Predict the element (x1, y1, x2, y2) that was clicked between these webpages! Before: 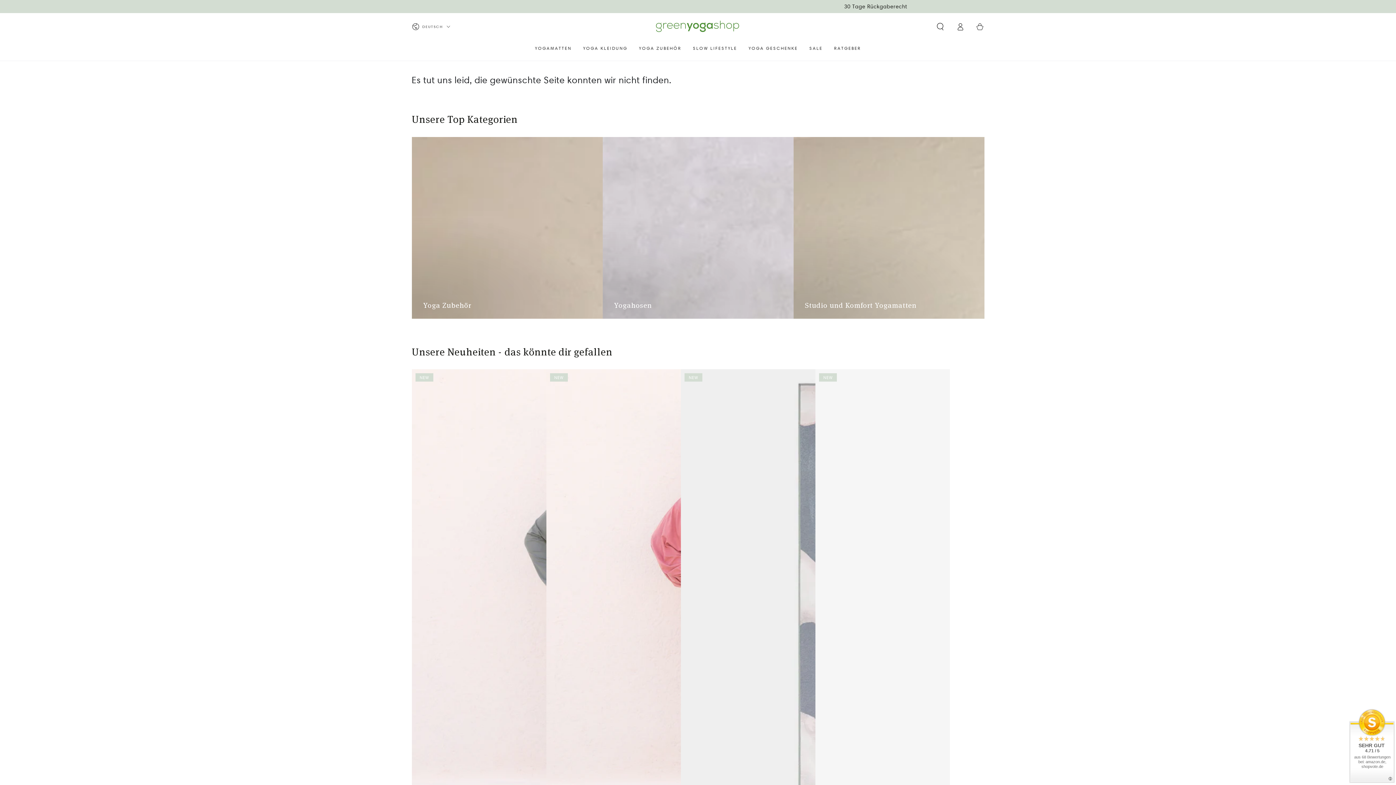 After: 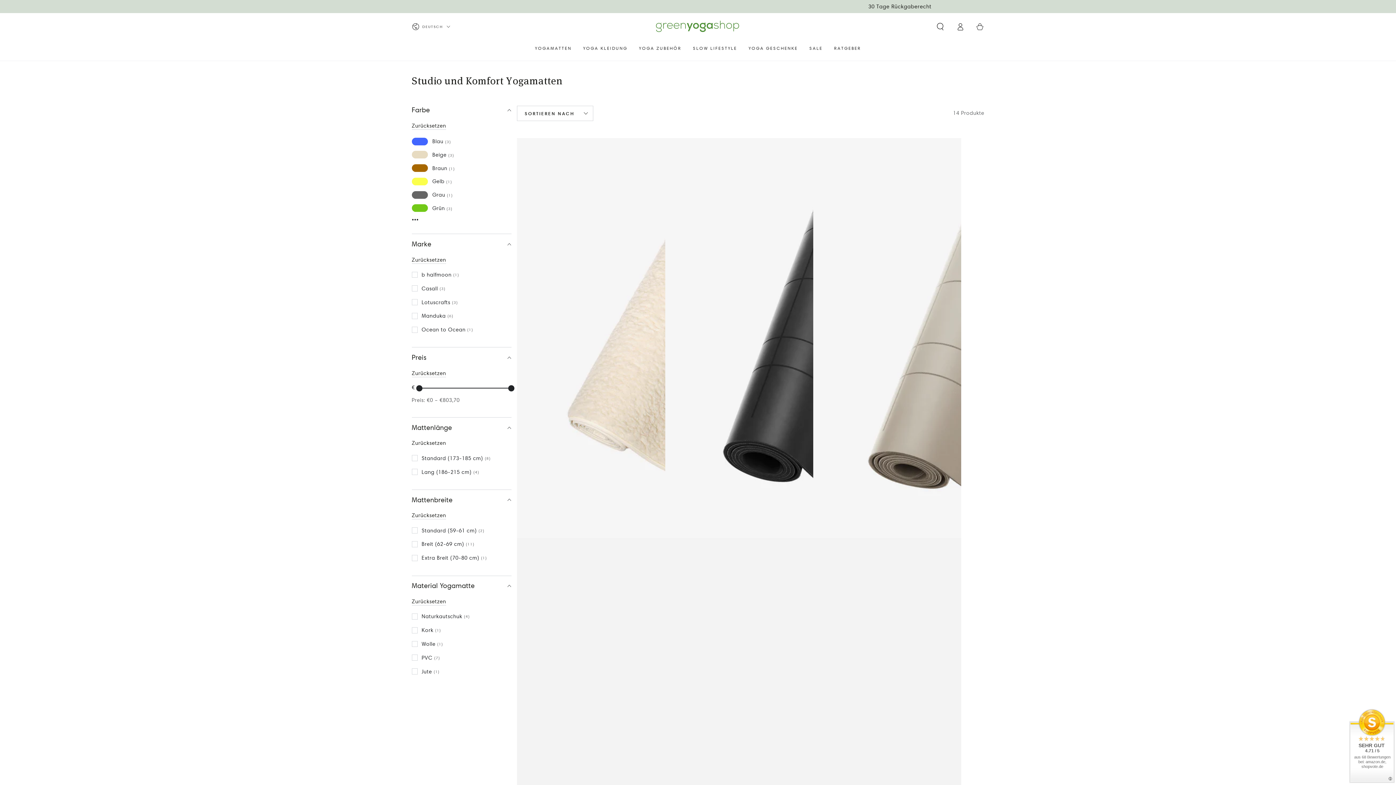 Action: label: Studio und Komfort Yogamatten bbox: (793, 136, 984, 318)